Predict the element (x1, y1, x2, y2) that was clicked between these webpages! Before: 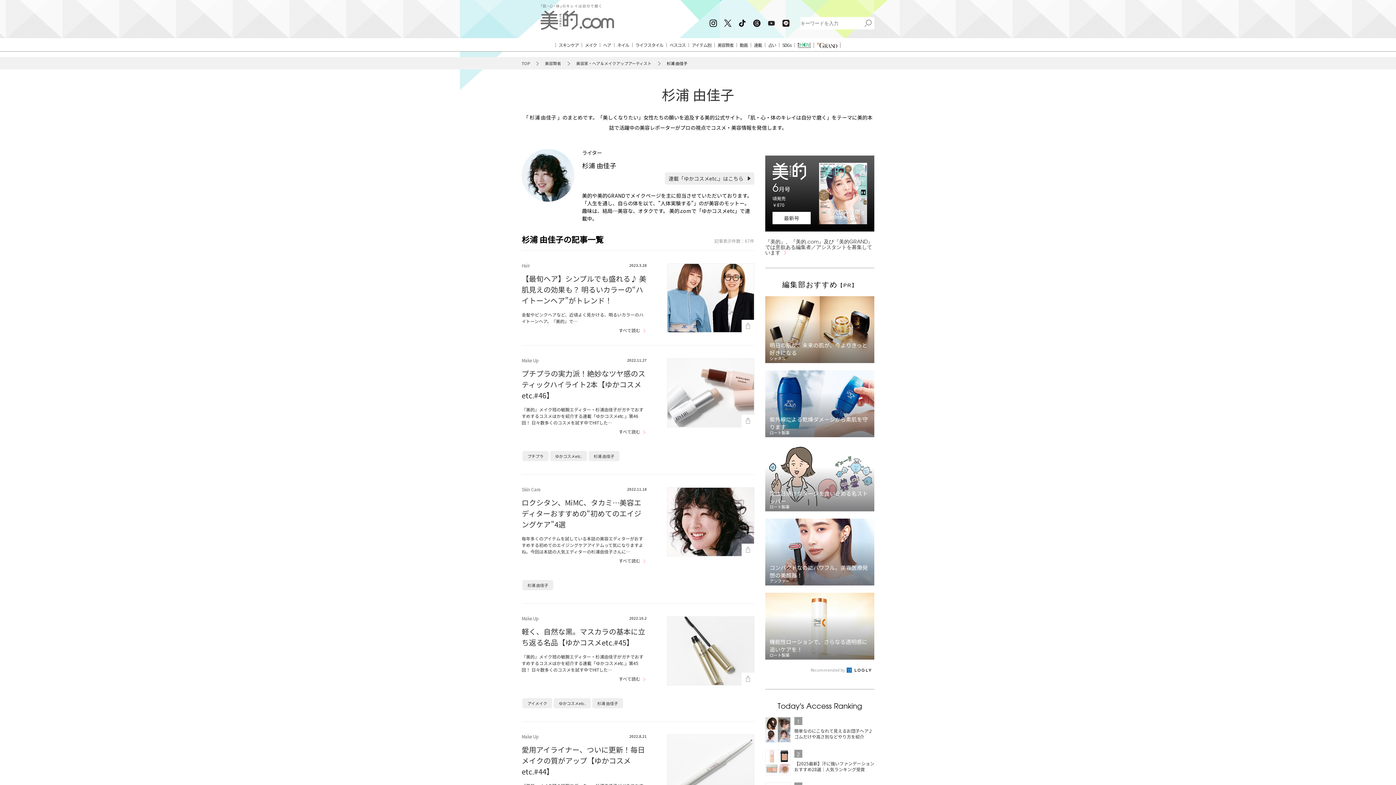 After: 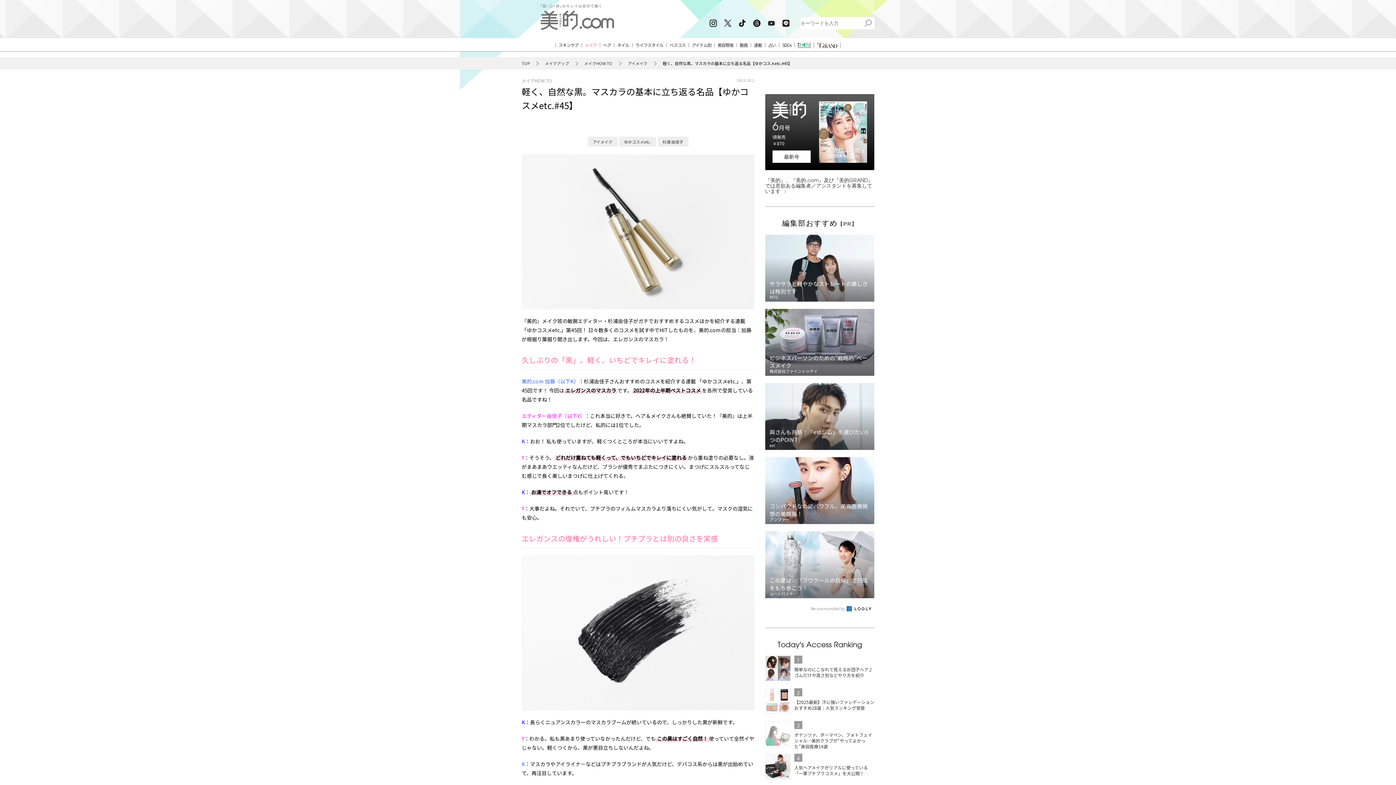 Action: bbox: (667, 679, 754, 686)